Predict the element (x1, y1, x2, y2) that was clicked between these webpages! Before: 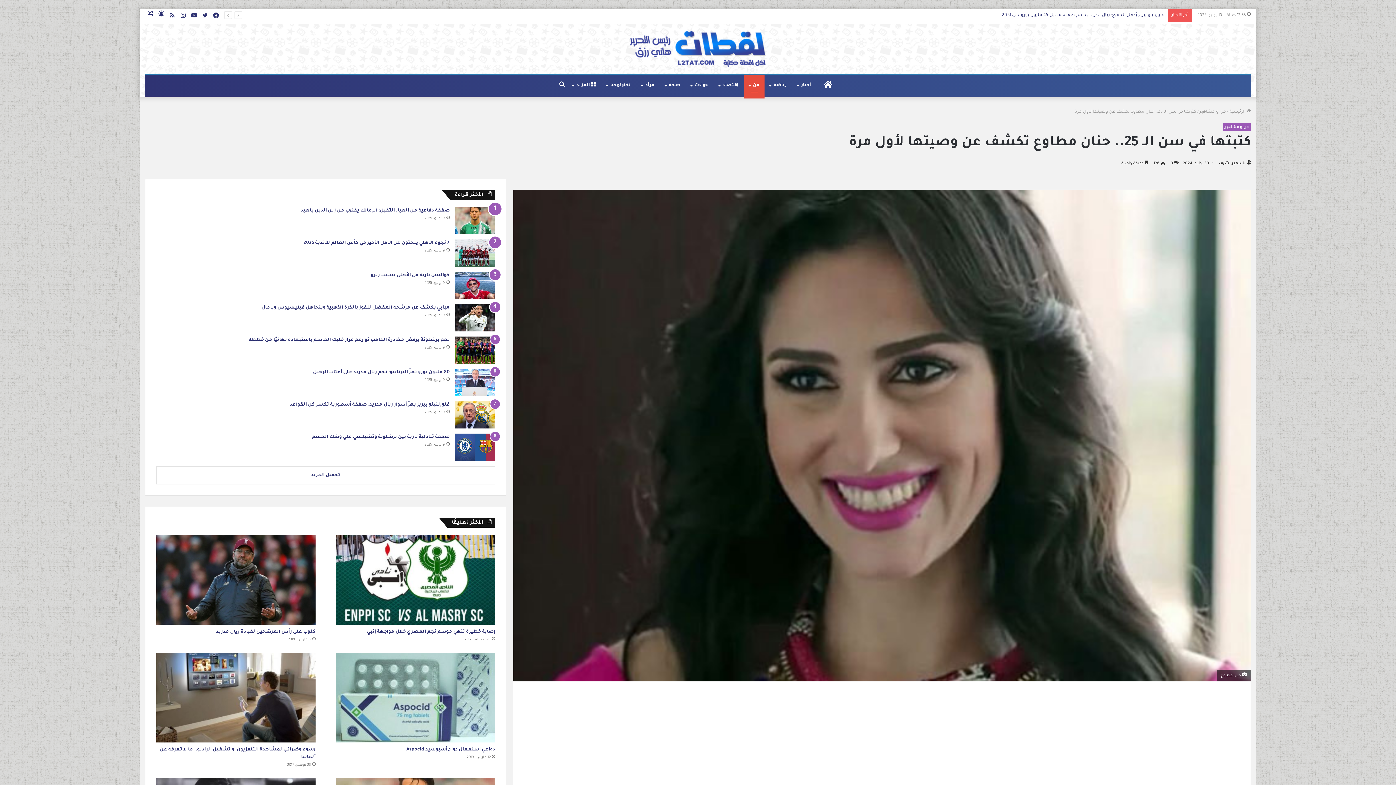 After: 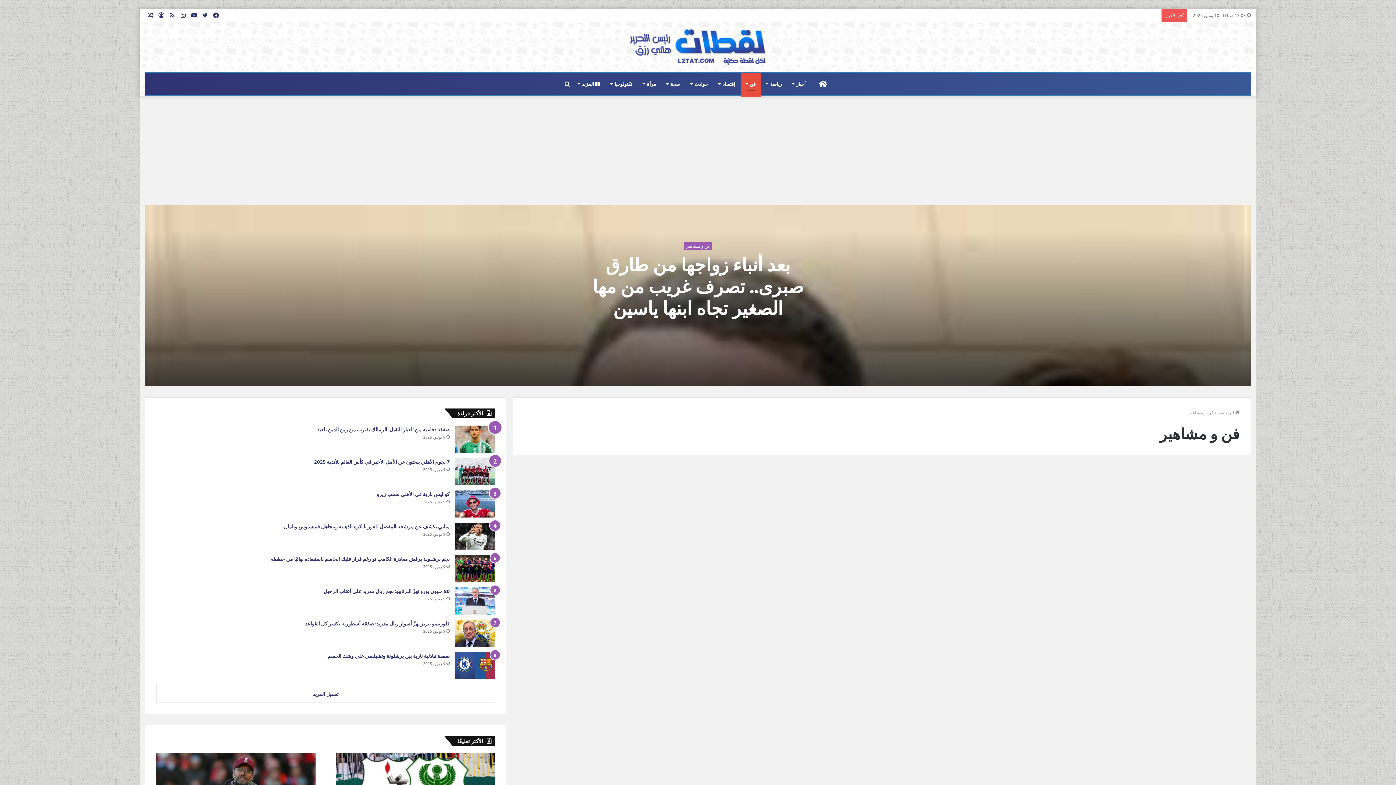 Action: bbox: (744, 74, 764, 96) label: فن